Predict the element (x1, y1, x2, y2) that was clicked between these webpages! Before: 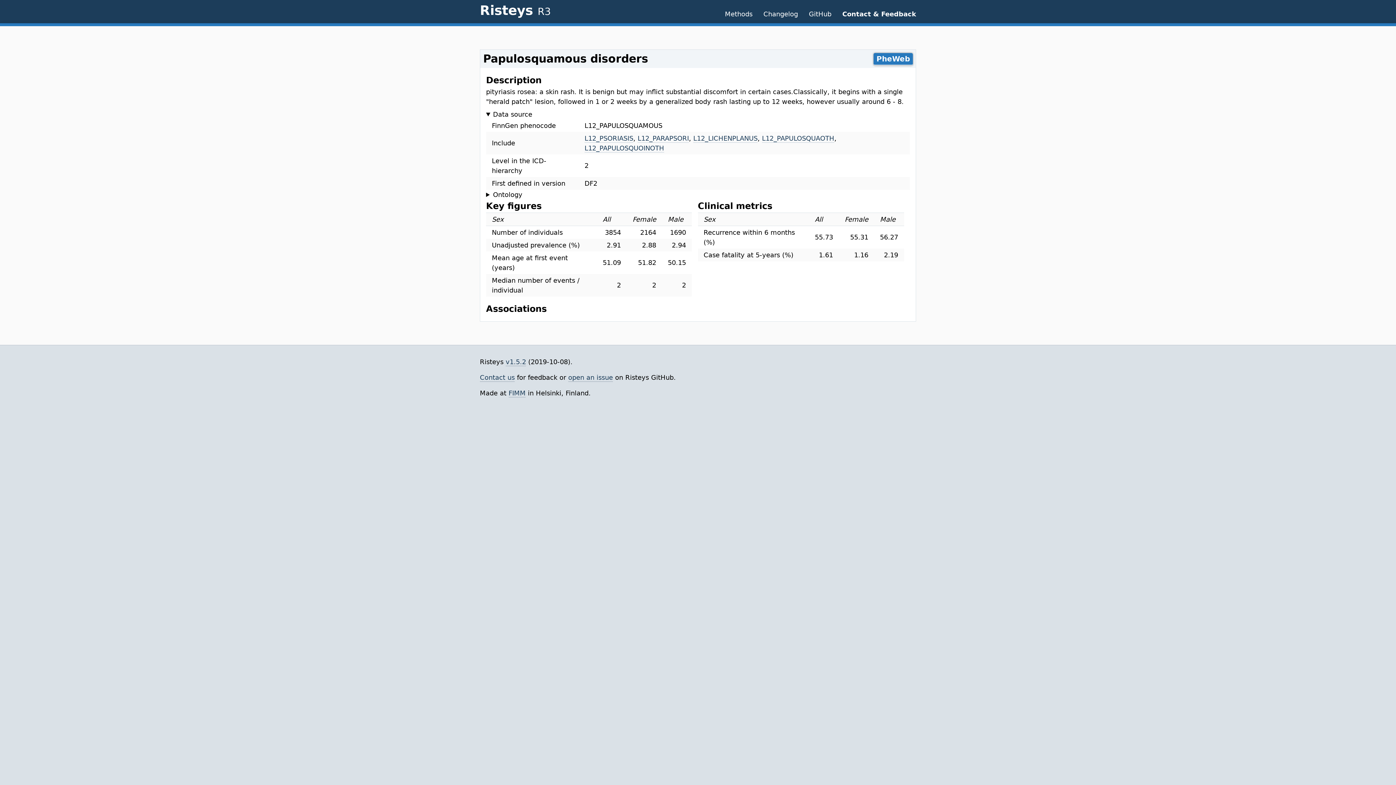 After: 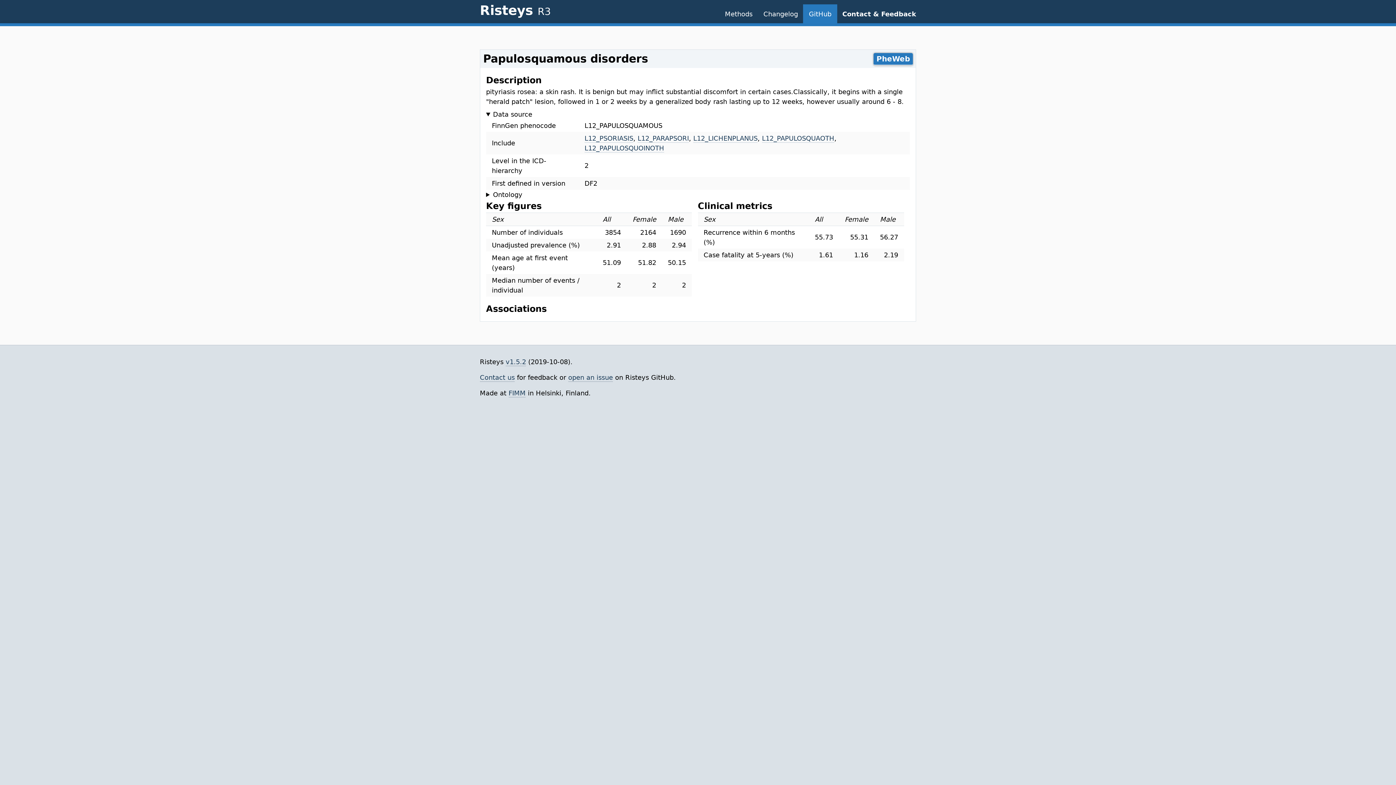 Action: bbox: (809, 10, 831, 17) label: GitHub